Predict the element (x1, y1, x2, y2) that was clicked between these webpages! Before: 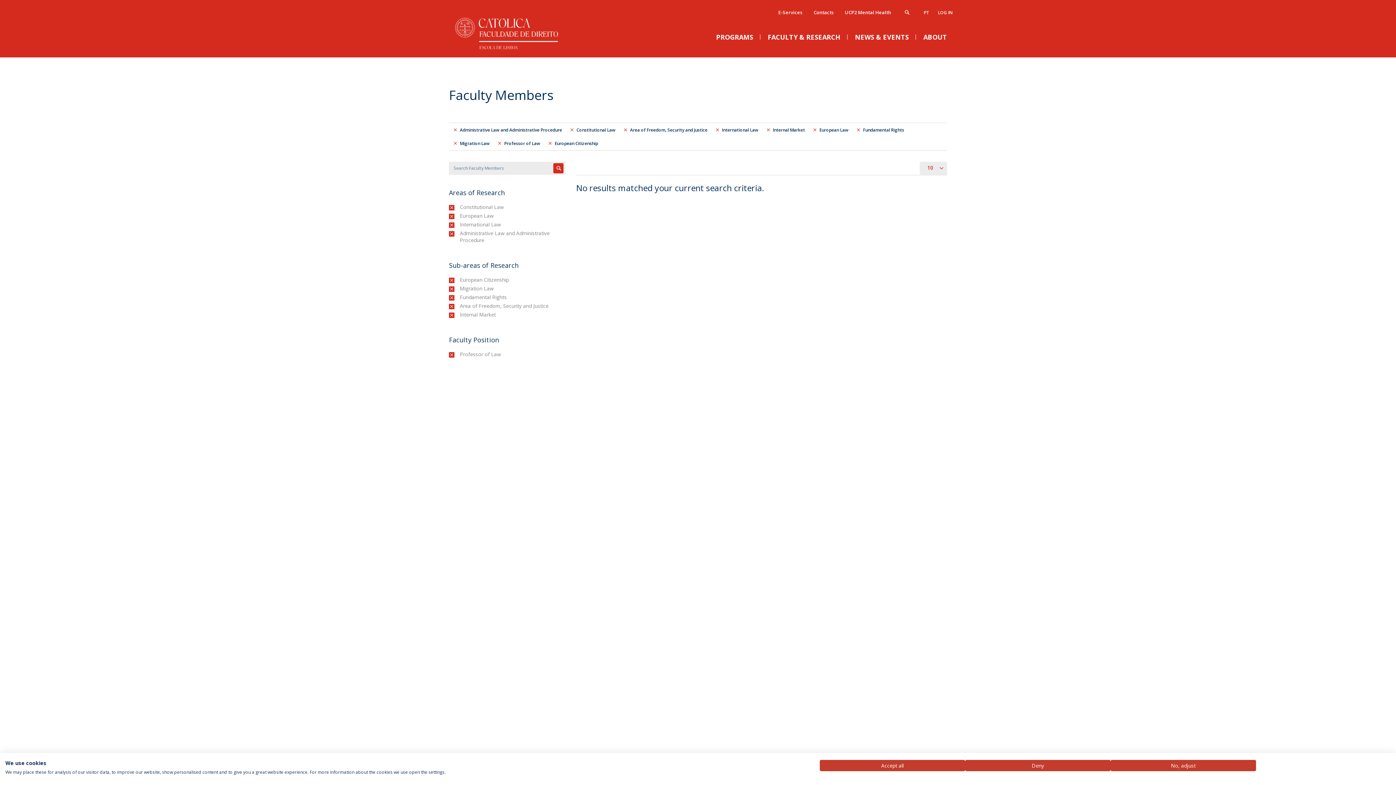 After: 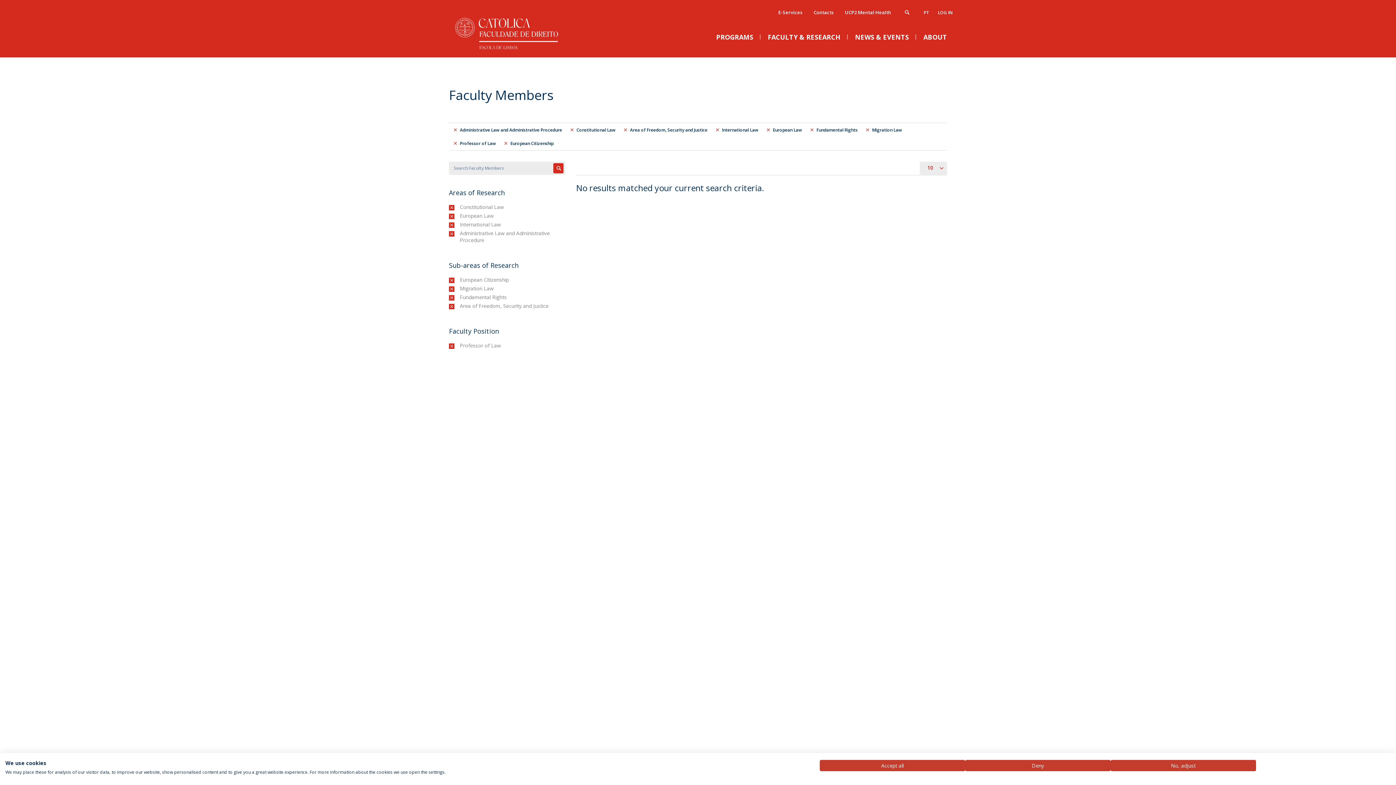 Action: label: (-) bbox: (773, 126, 779, 133)